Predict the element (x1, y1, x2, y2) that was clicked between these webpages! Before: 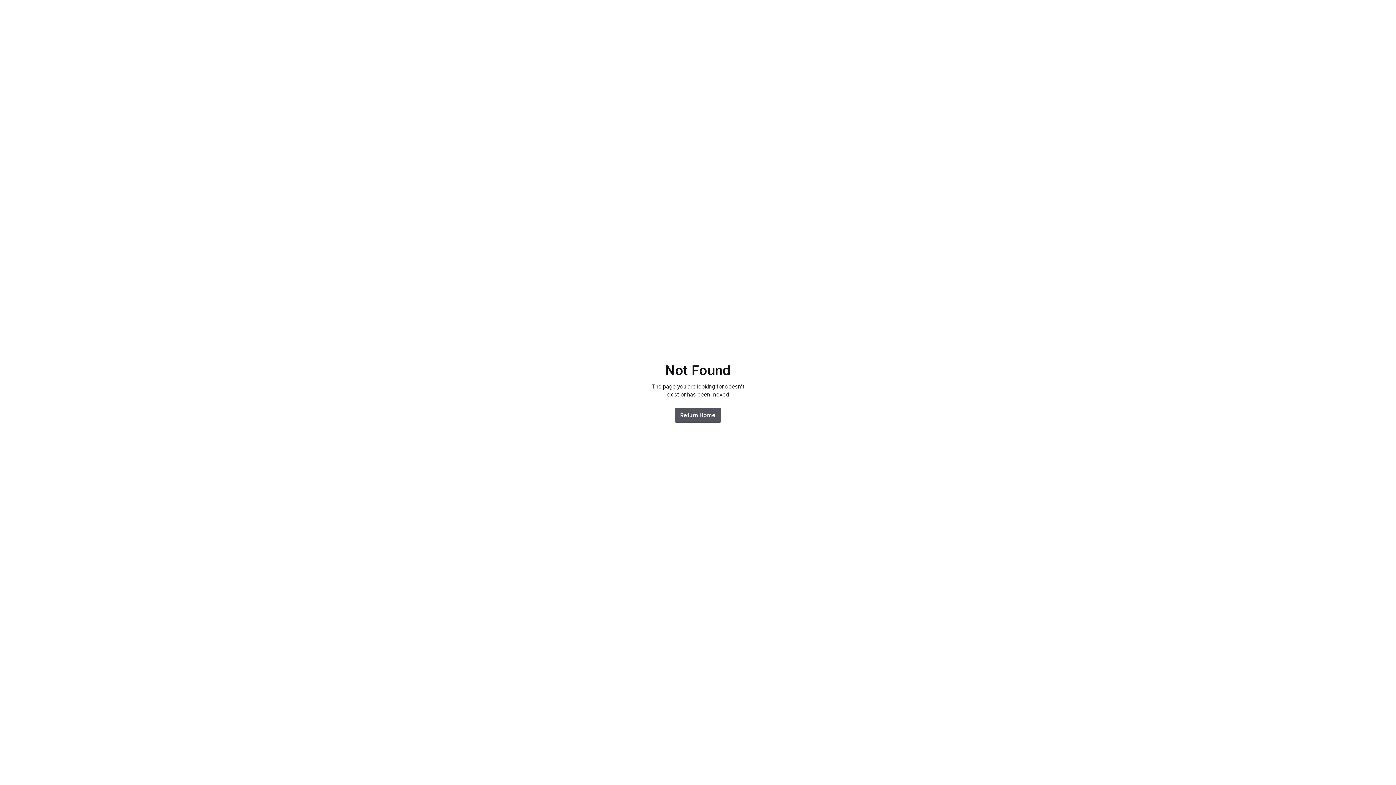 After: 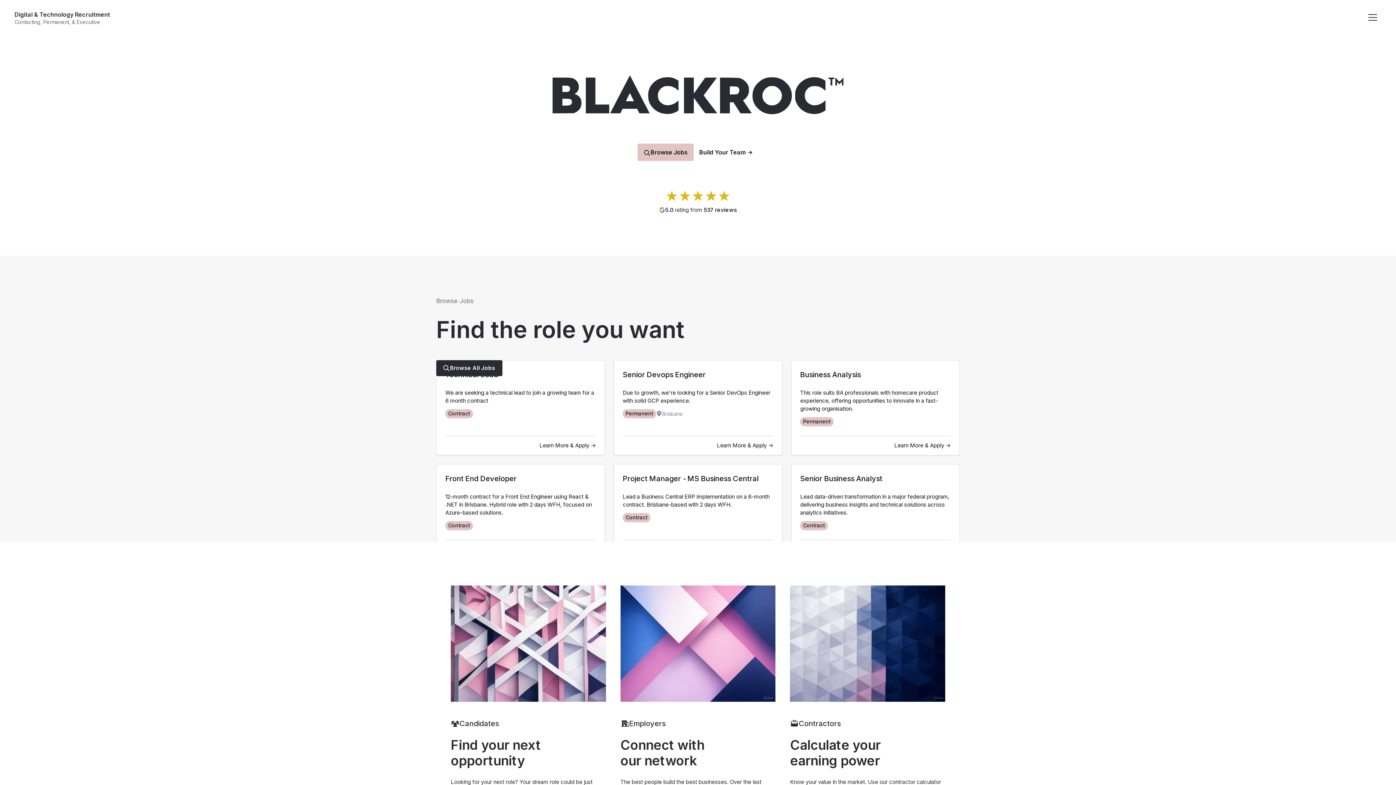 Action: bbox: (674, 408, 721, 422) label: Return Home